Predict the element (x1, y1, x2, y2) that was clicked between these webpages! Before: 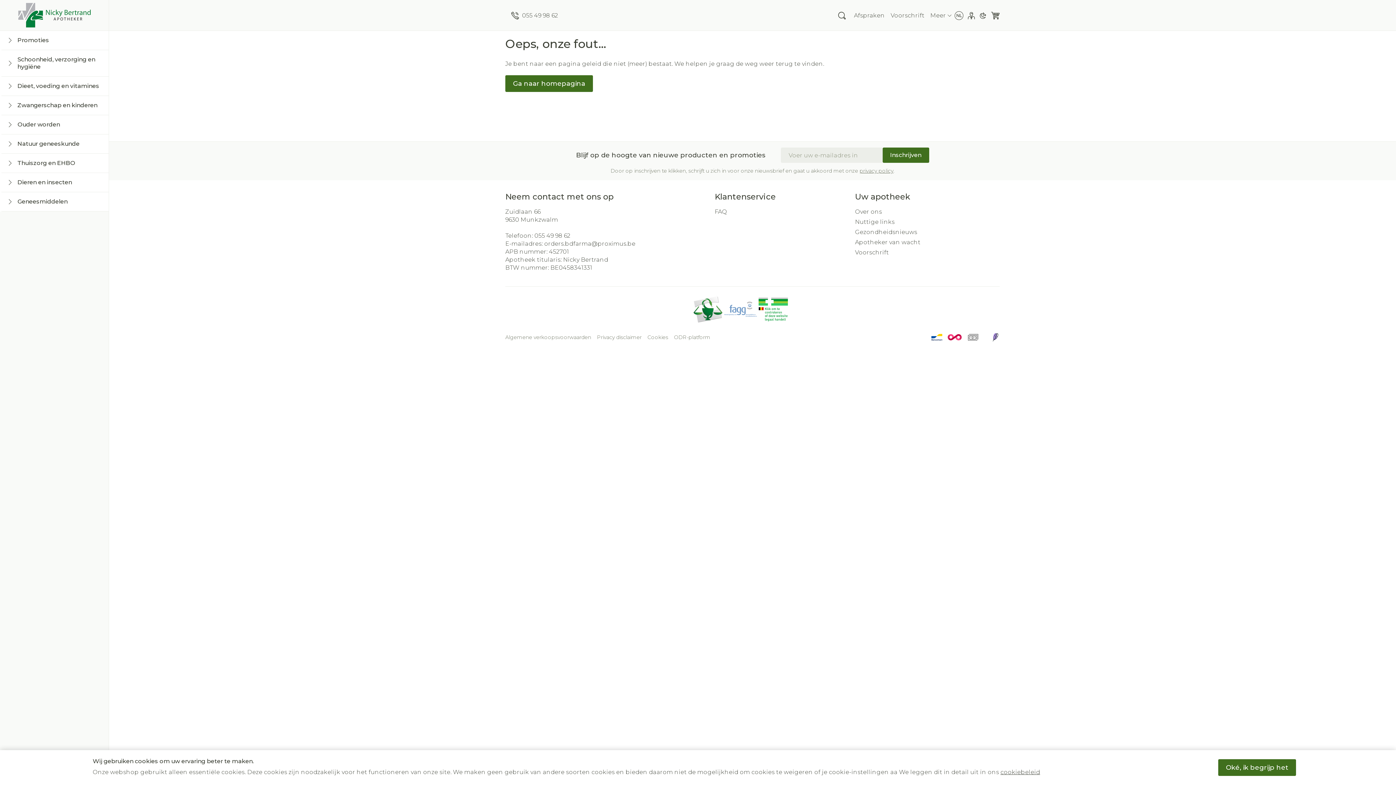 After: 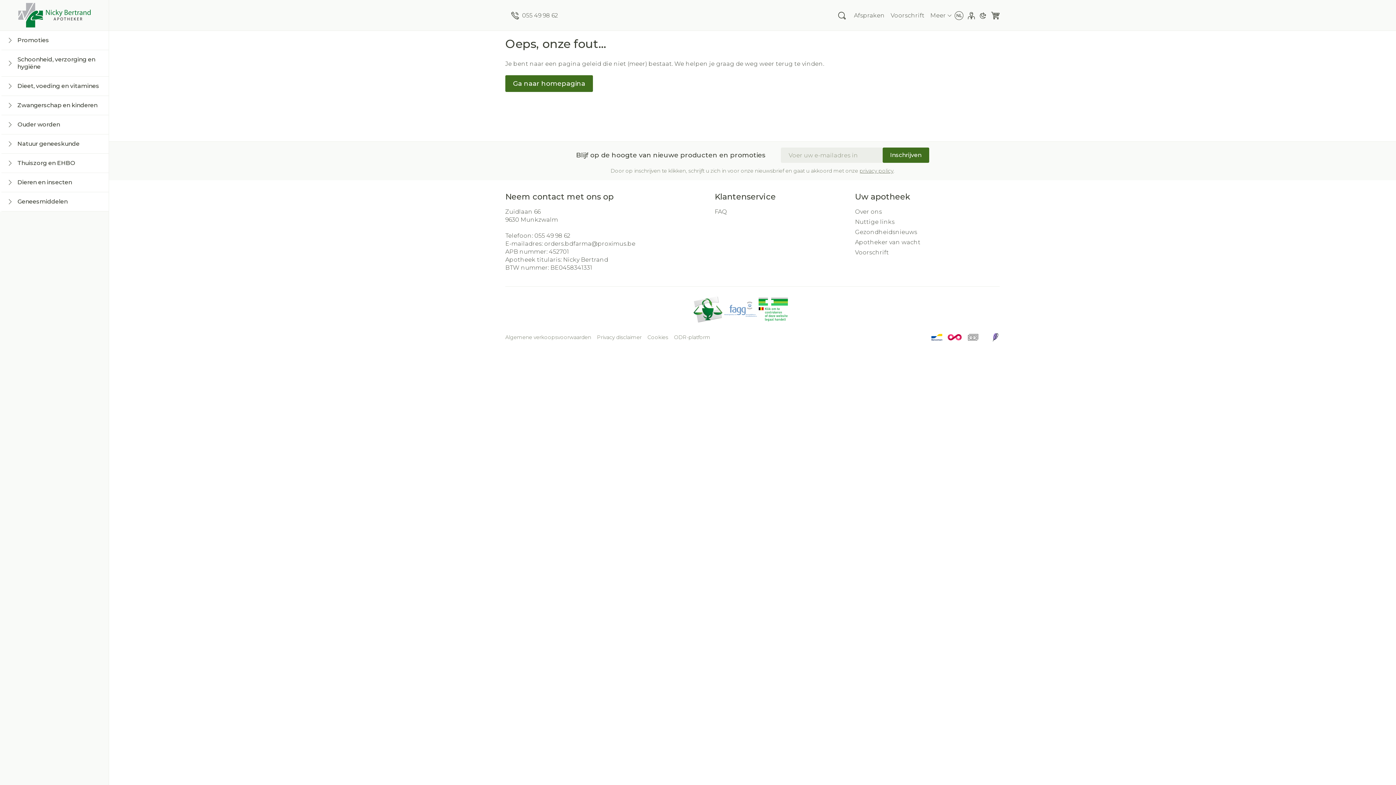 Action: bbox: (1218, 759, 1296, 776) label: Oké, ik begrijp het